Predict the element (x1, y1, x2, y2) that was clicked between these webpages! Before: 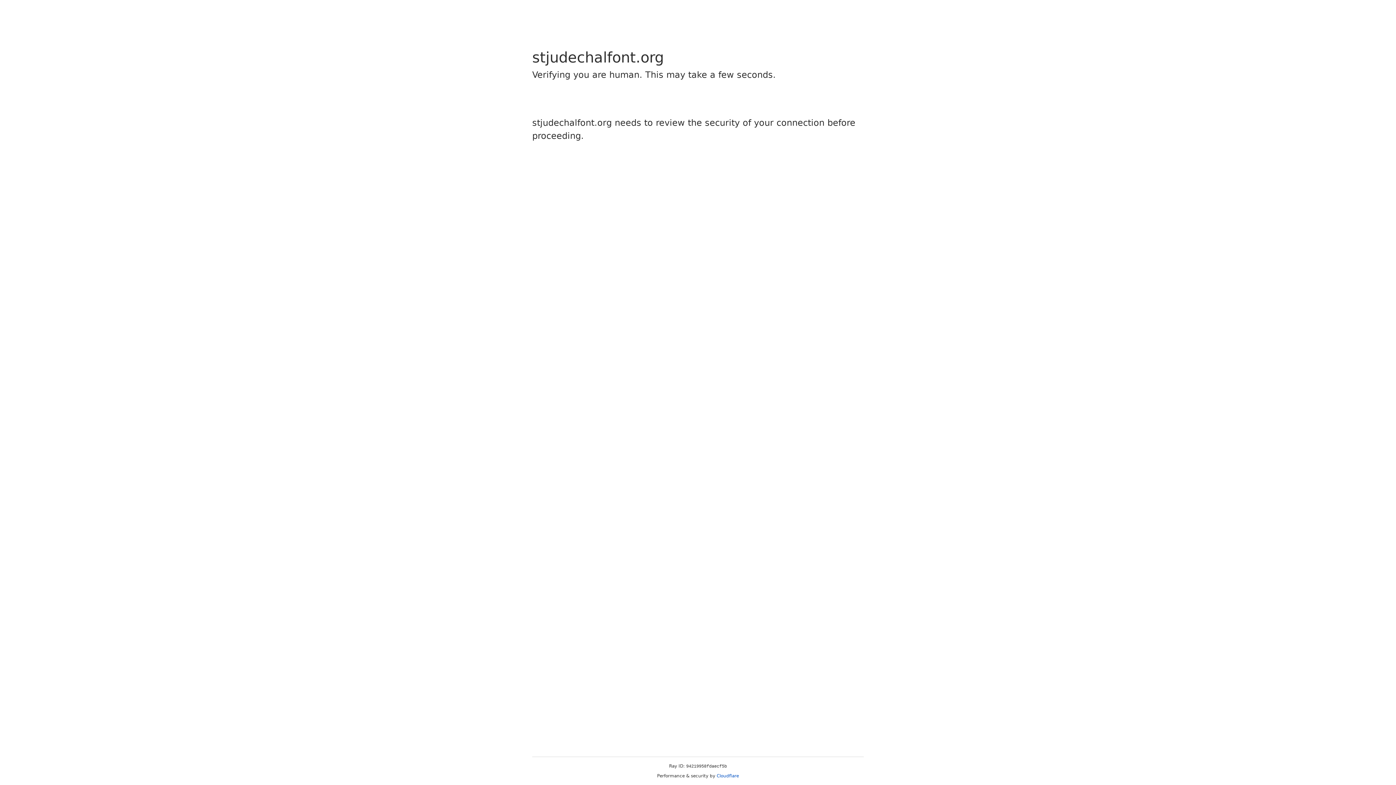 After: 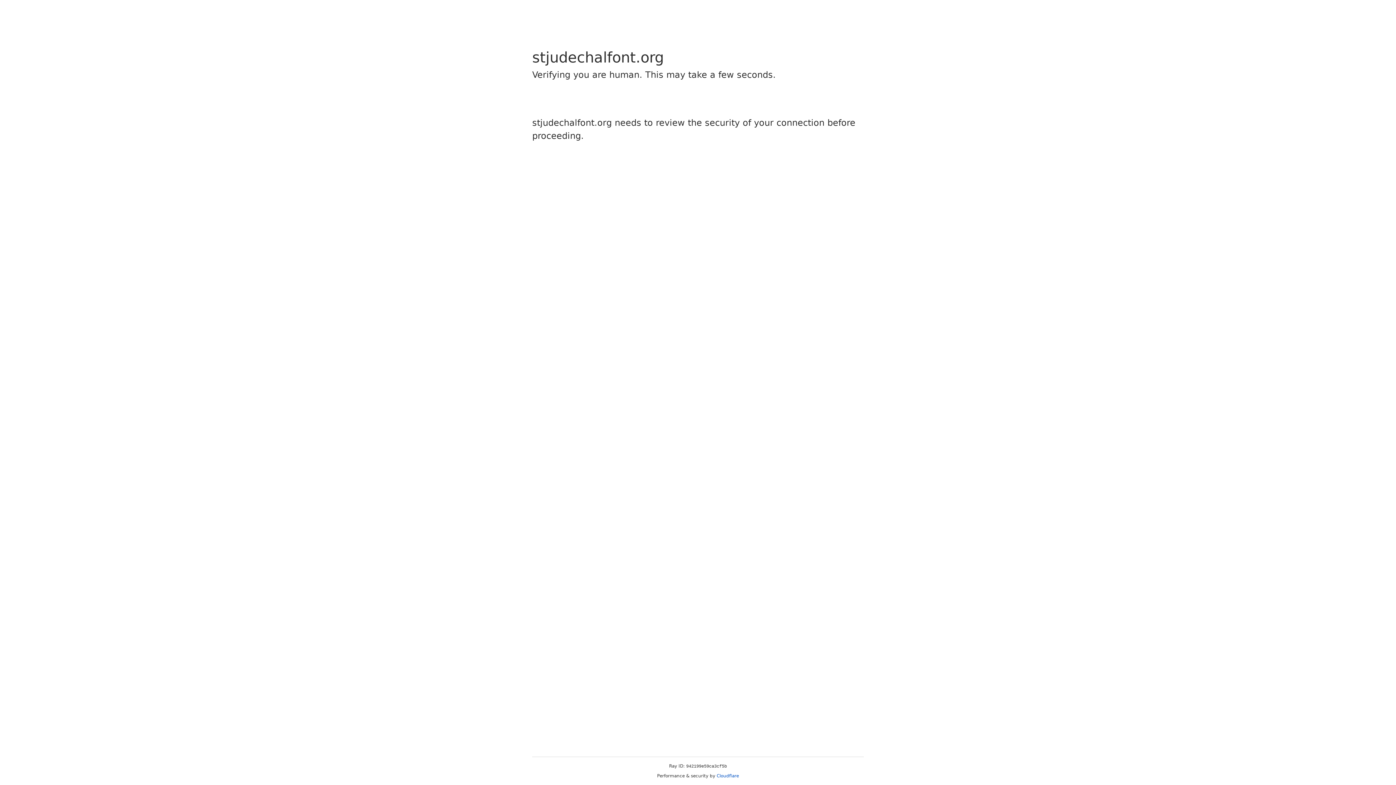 Action: label: Cloudflare bbox: (716, 773, 739, 778)